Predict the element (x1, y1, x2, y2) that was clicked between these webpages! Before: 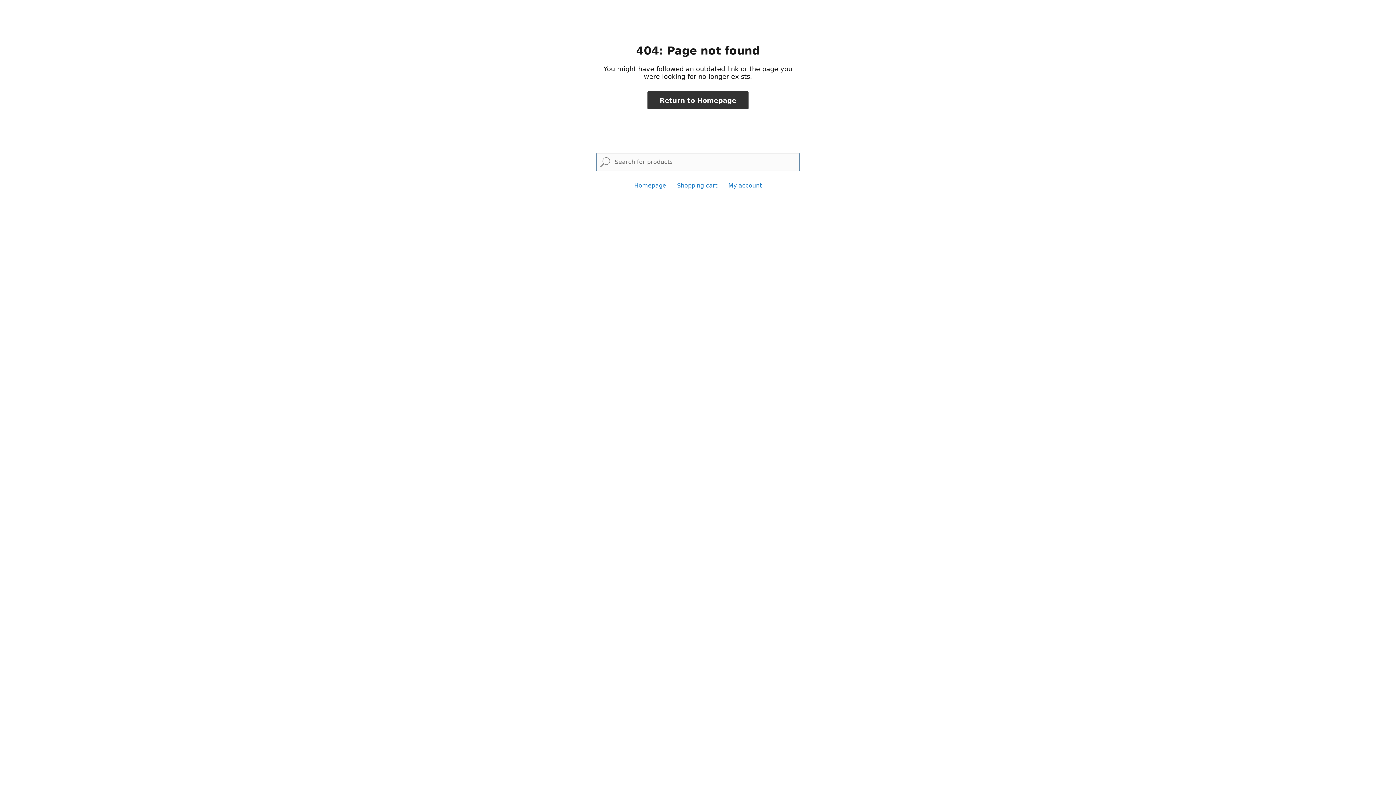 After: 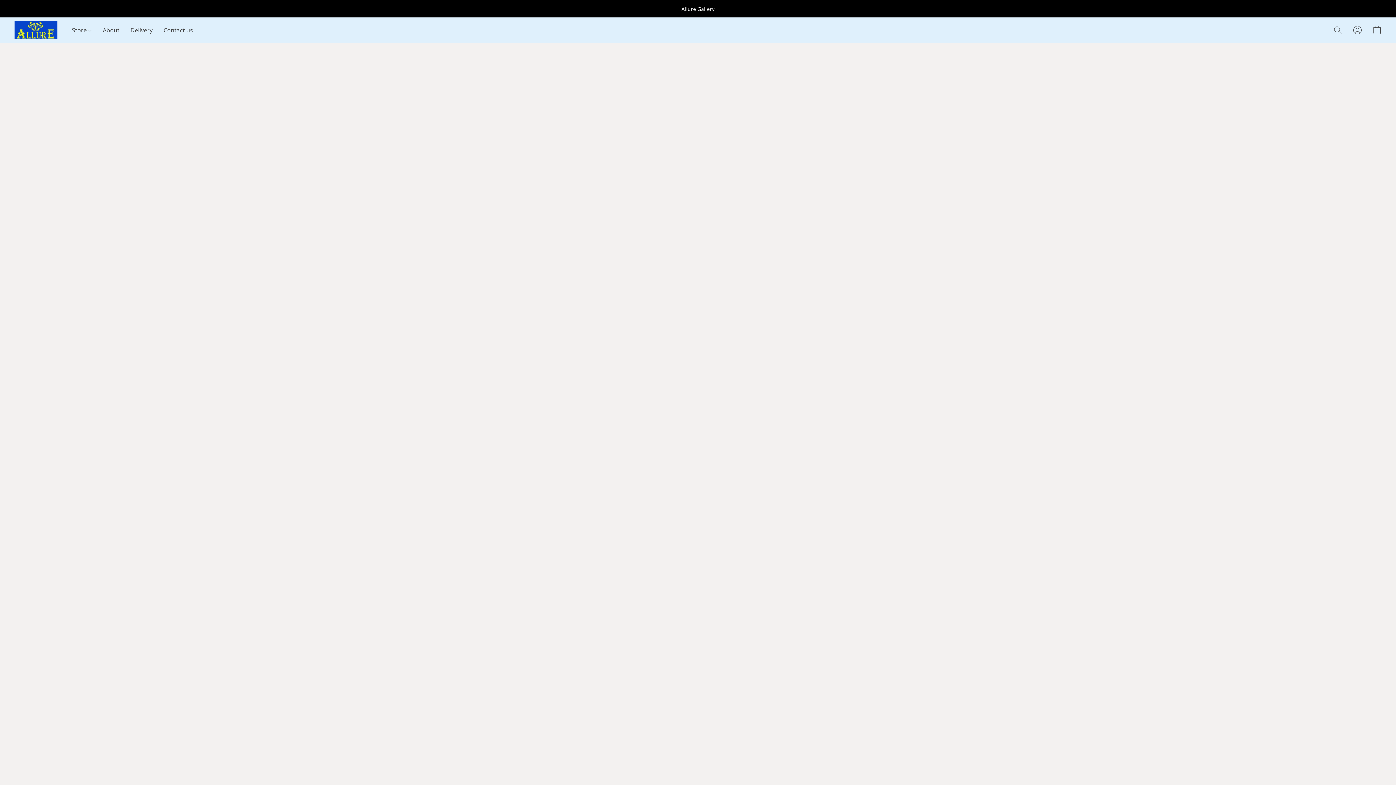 Action: bbox: (647, 91, 748, 109) label: Return to Homepage